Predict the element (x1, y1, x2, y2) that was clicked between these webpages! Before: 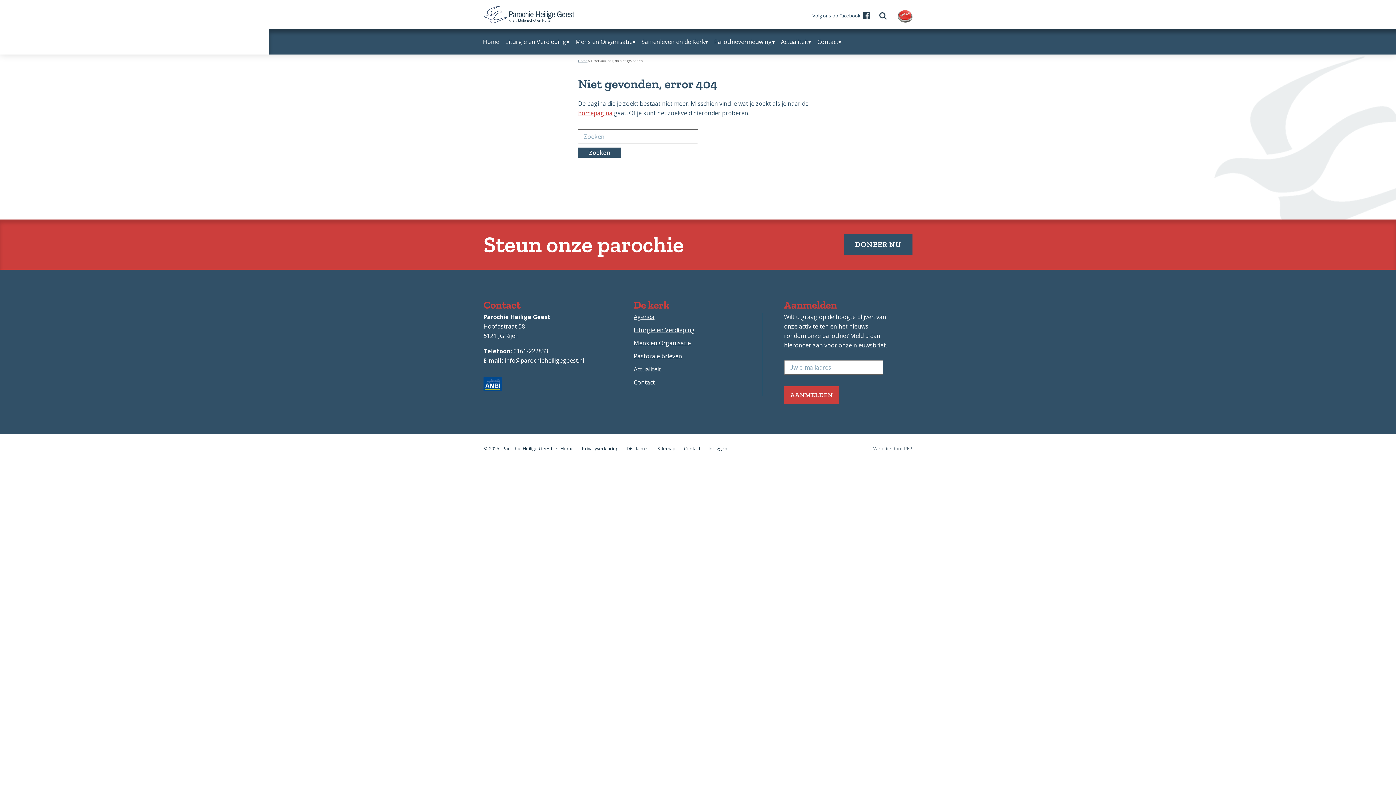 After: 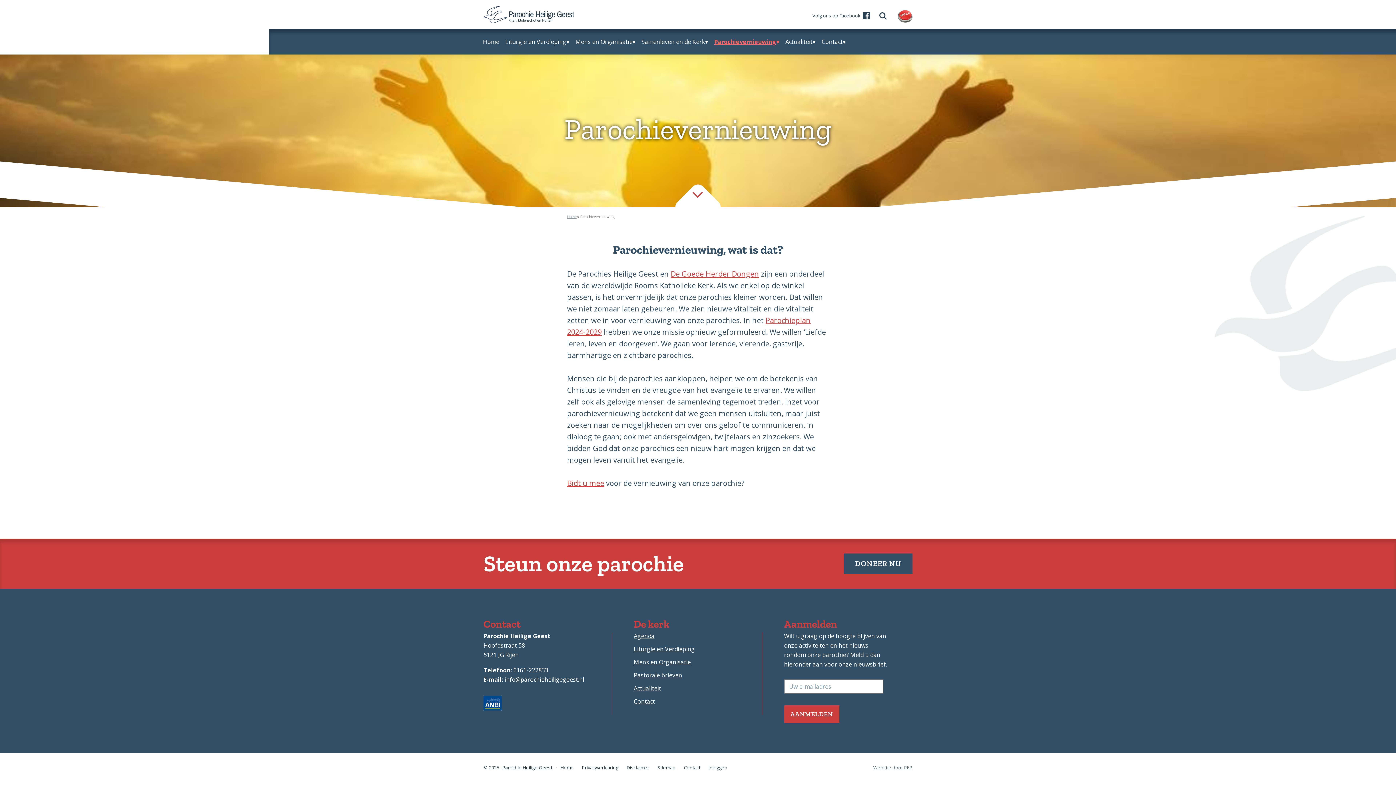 Action: label: Parochievernieuwing bbox: (712, 34, 777, 49)